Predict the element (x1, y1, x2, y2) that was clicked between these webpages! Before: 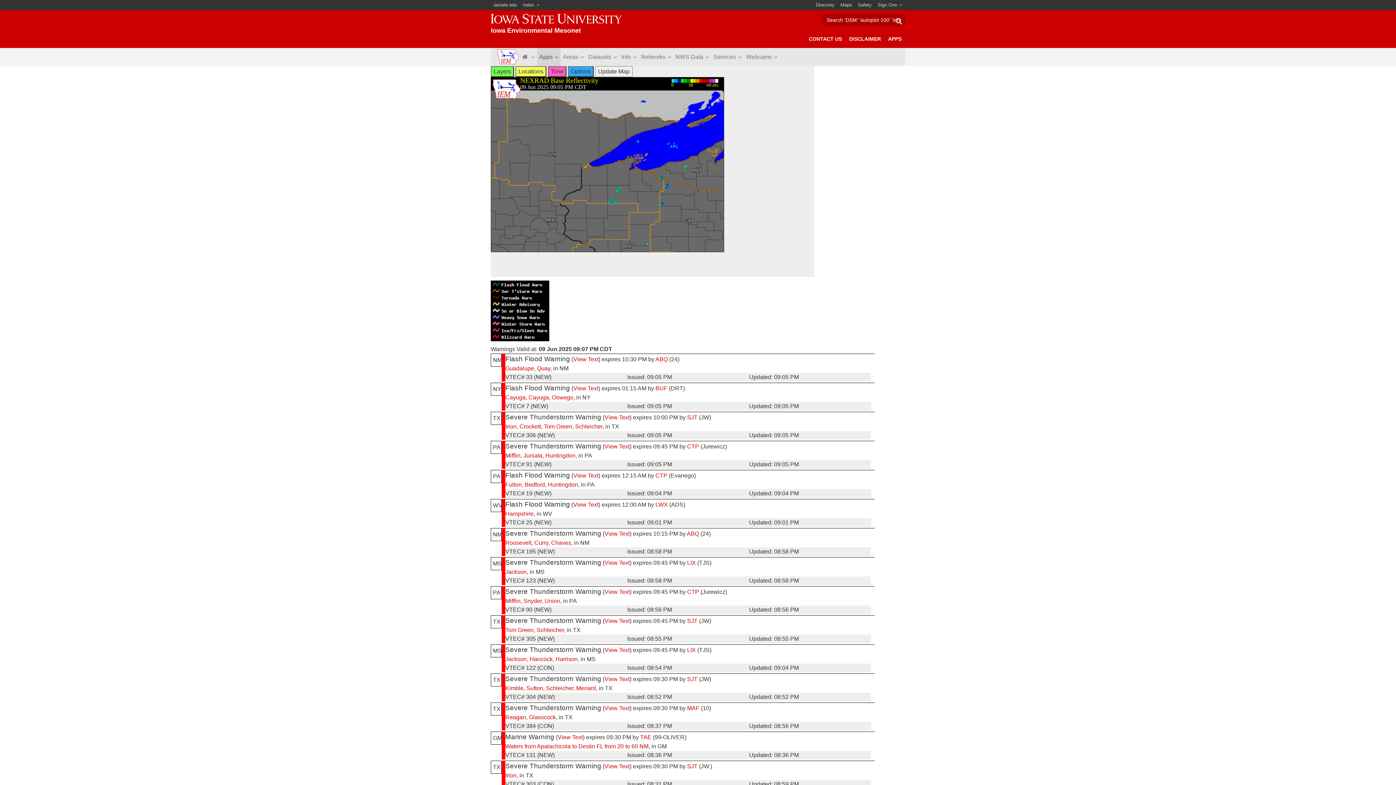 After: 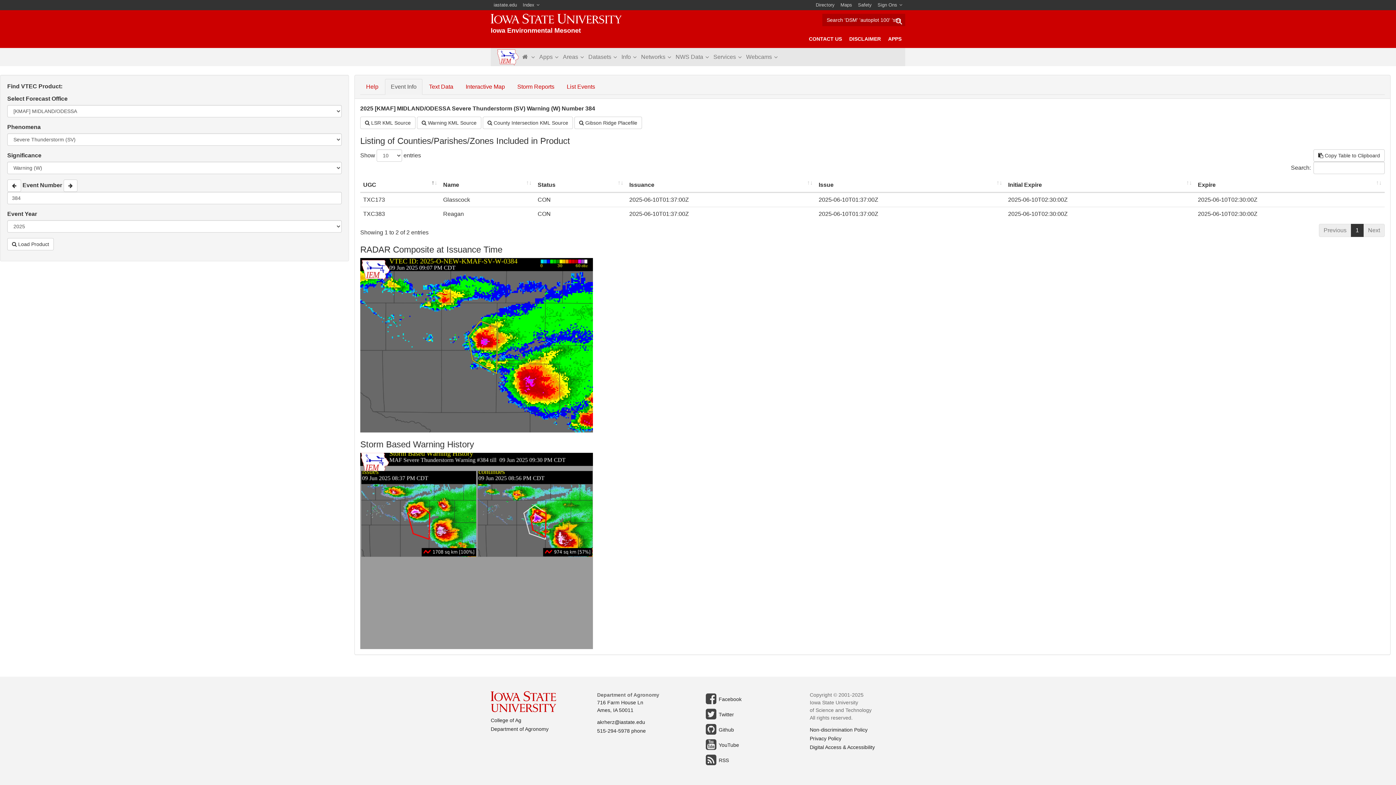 Action: bbox: (604, 705, 629, 711) label: View Text